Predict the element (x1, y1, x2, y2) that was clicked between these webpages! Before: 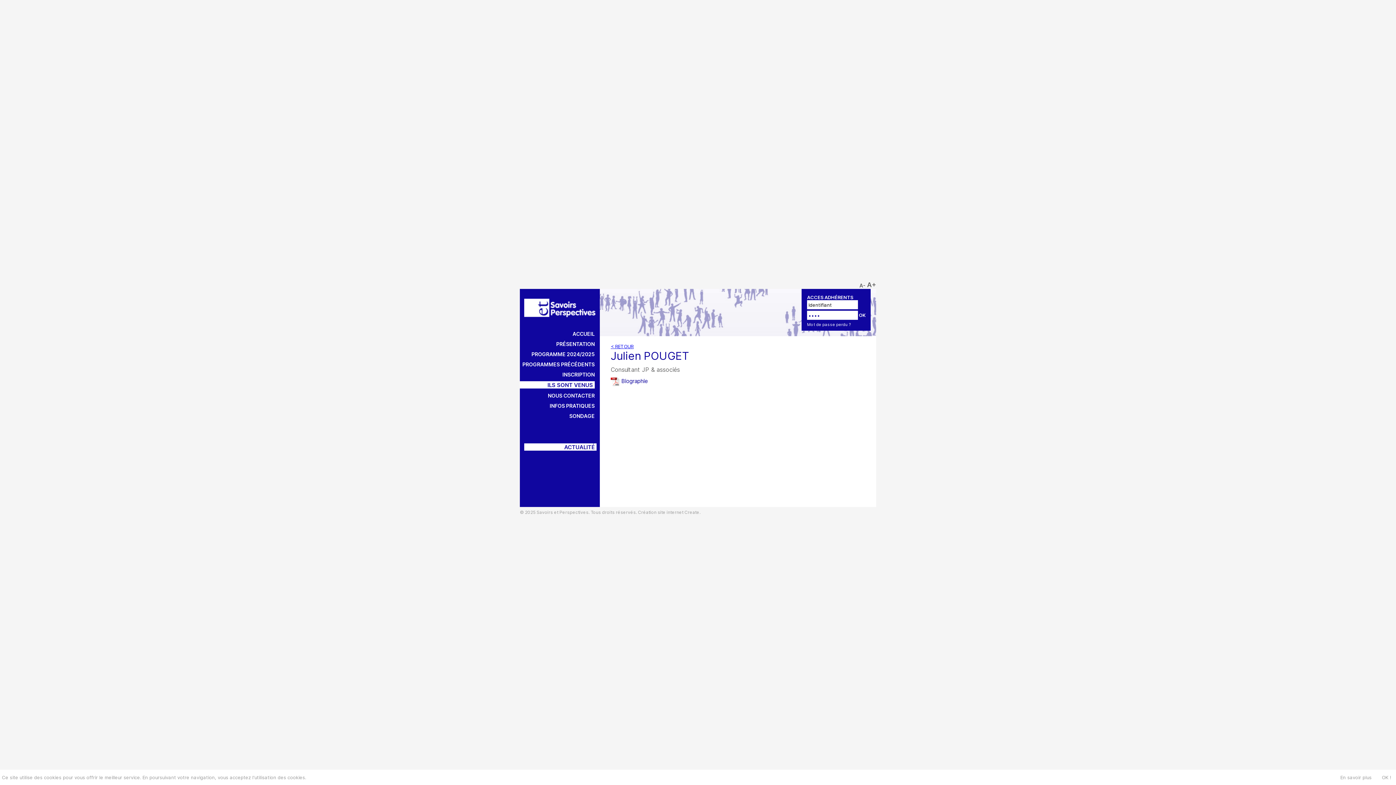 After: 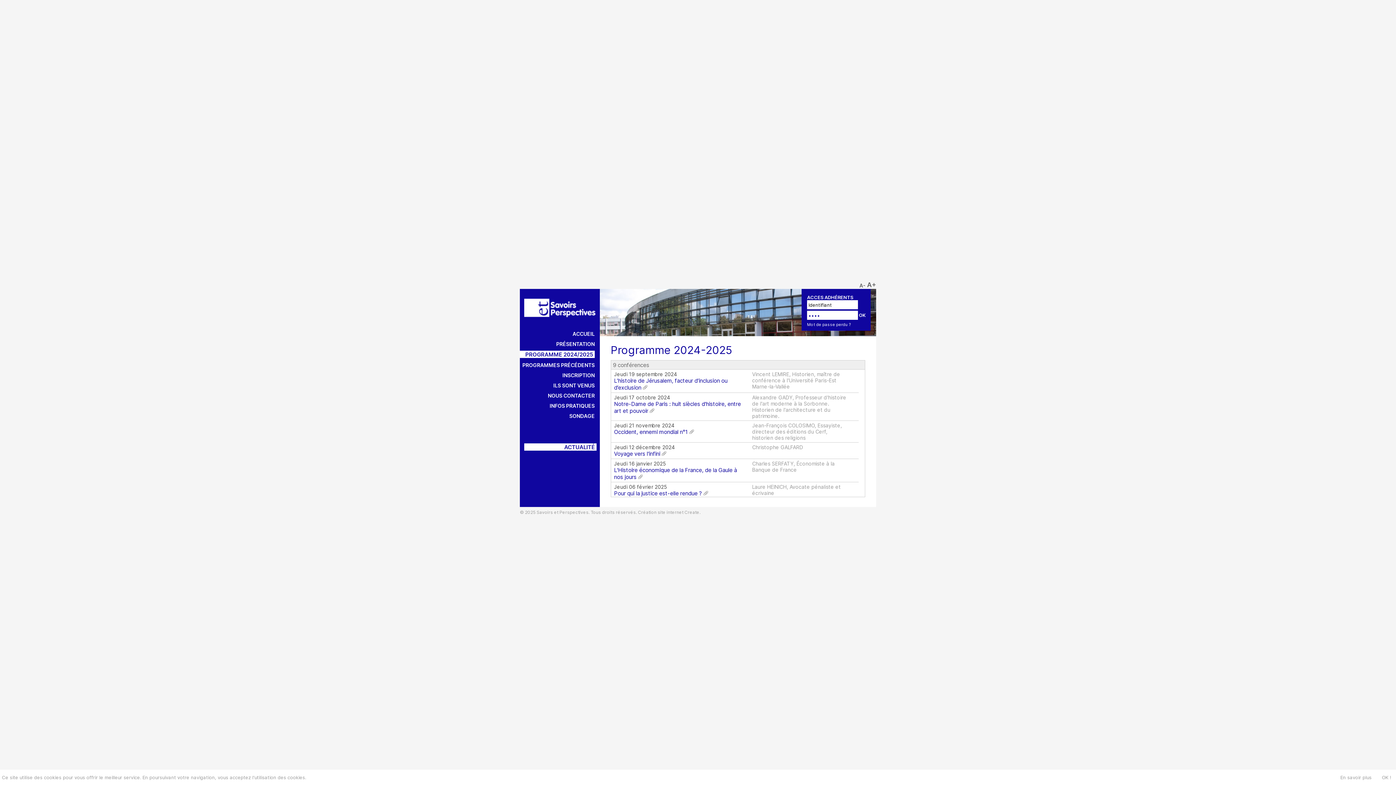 Action: label: PROGRAMME 2024/2025 bbox: (520, 350, 594, 357)